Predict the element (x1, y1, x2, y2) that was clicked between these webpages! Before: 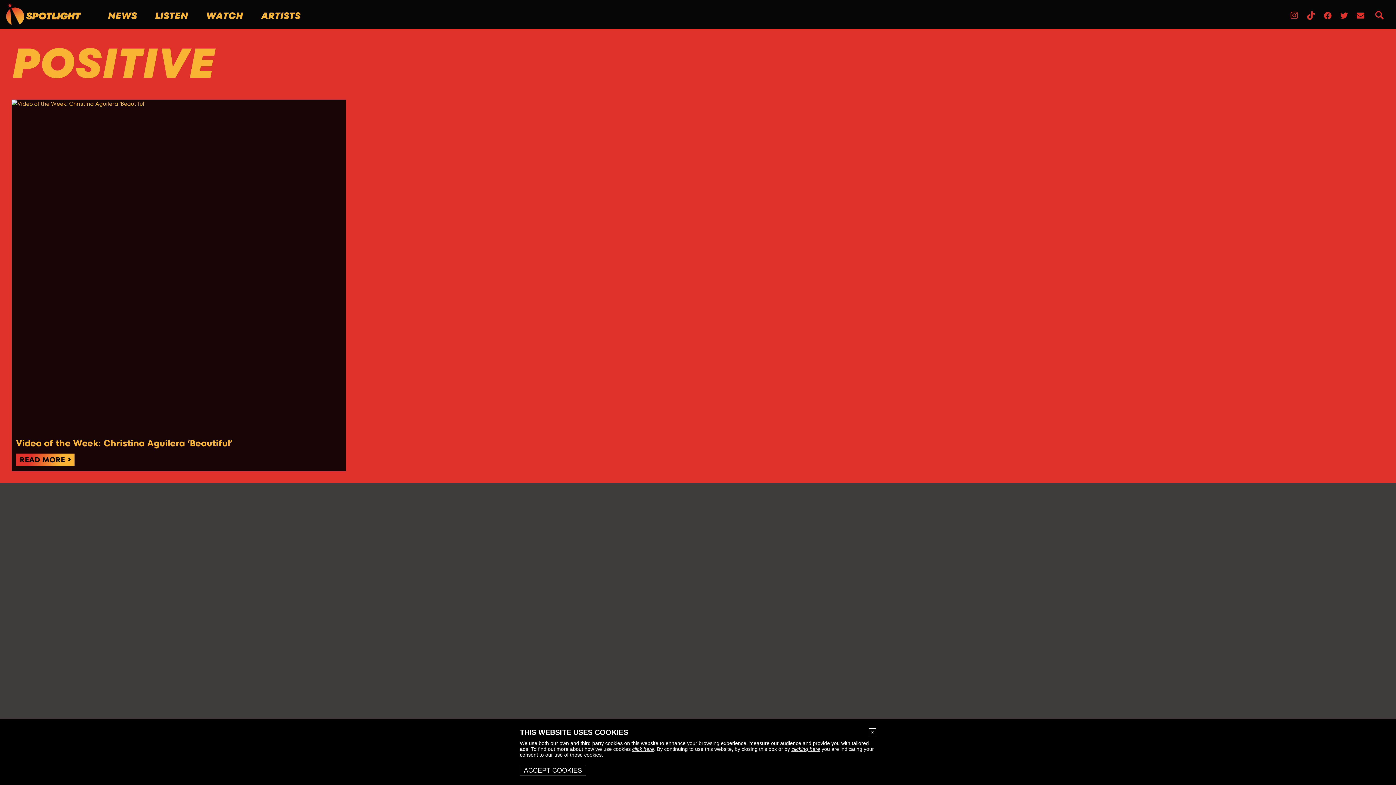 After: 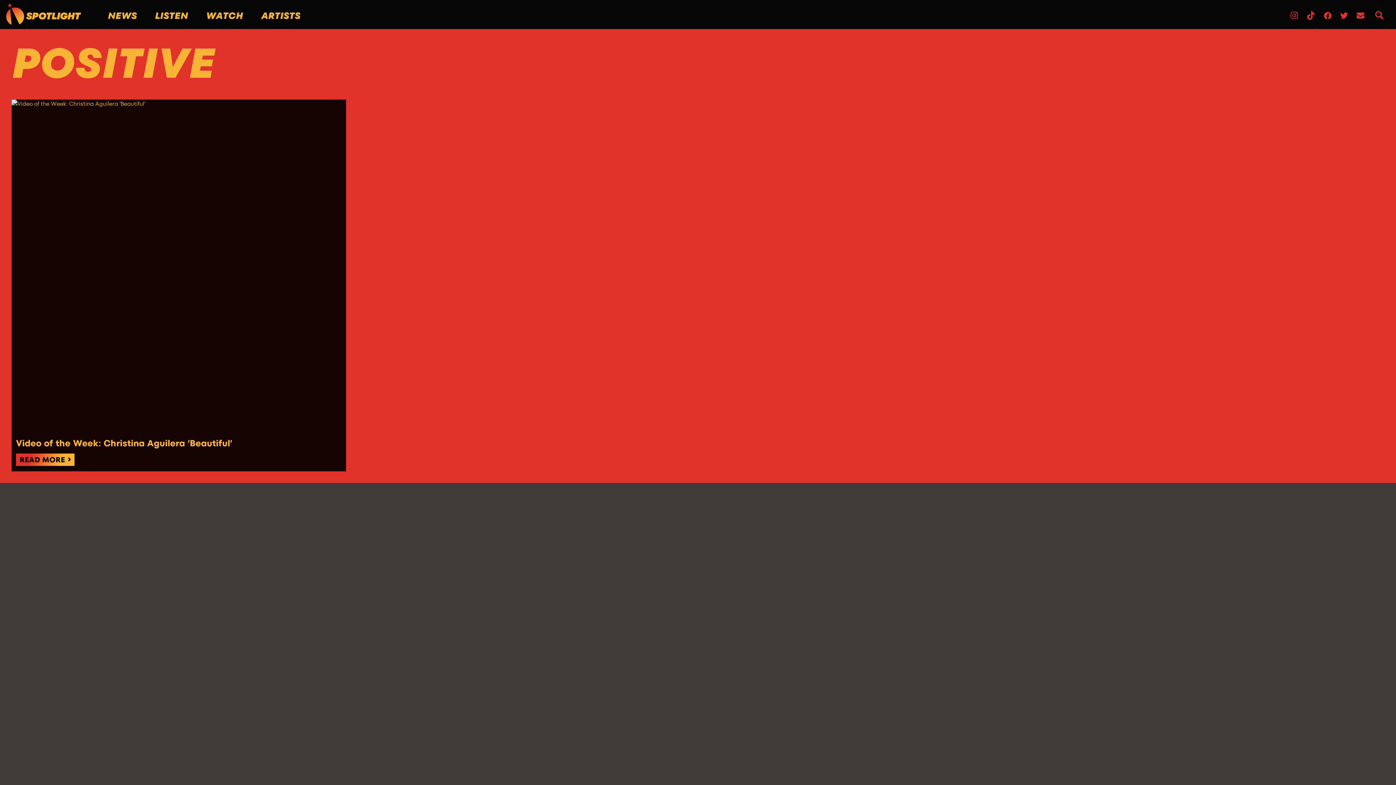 Action: bbox: (1320, 6, 1336, 24)